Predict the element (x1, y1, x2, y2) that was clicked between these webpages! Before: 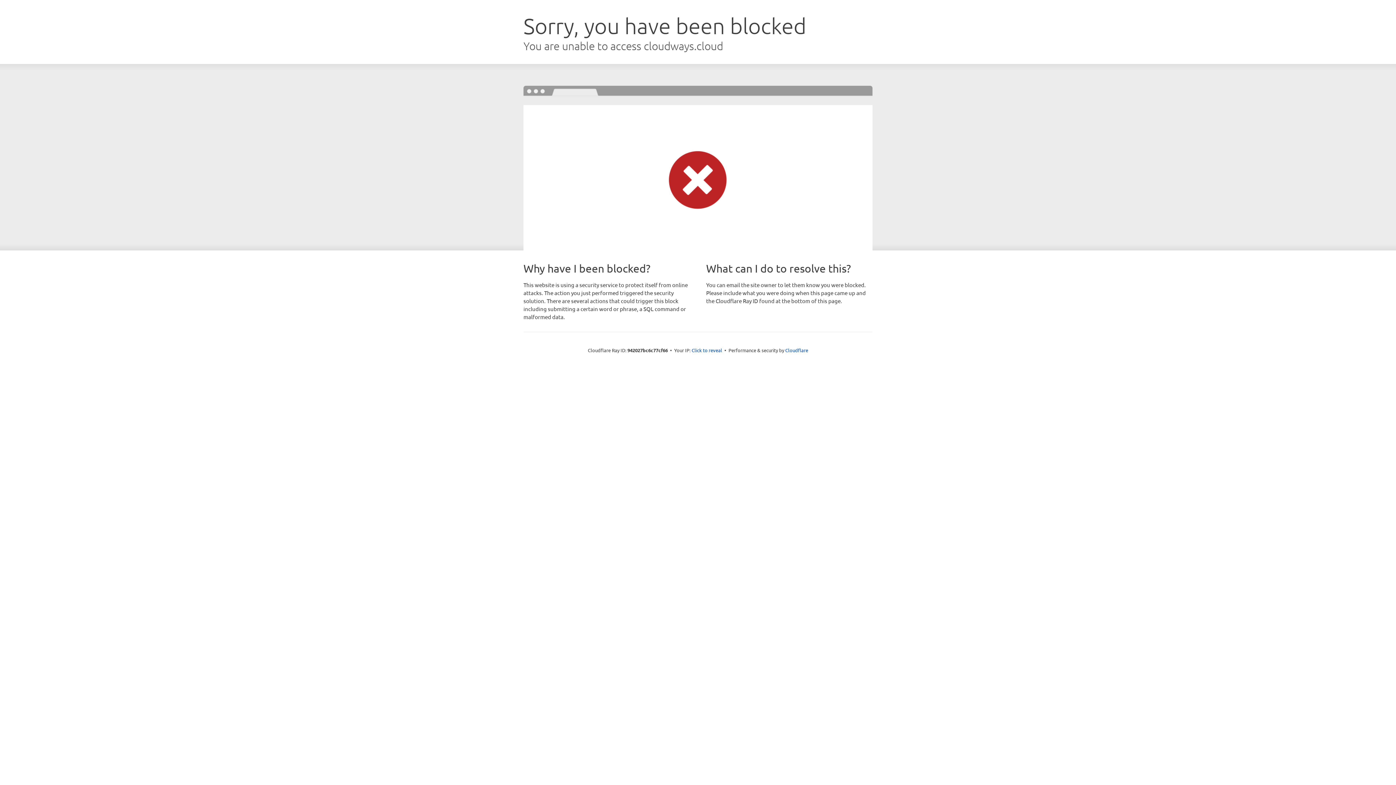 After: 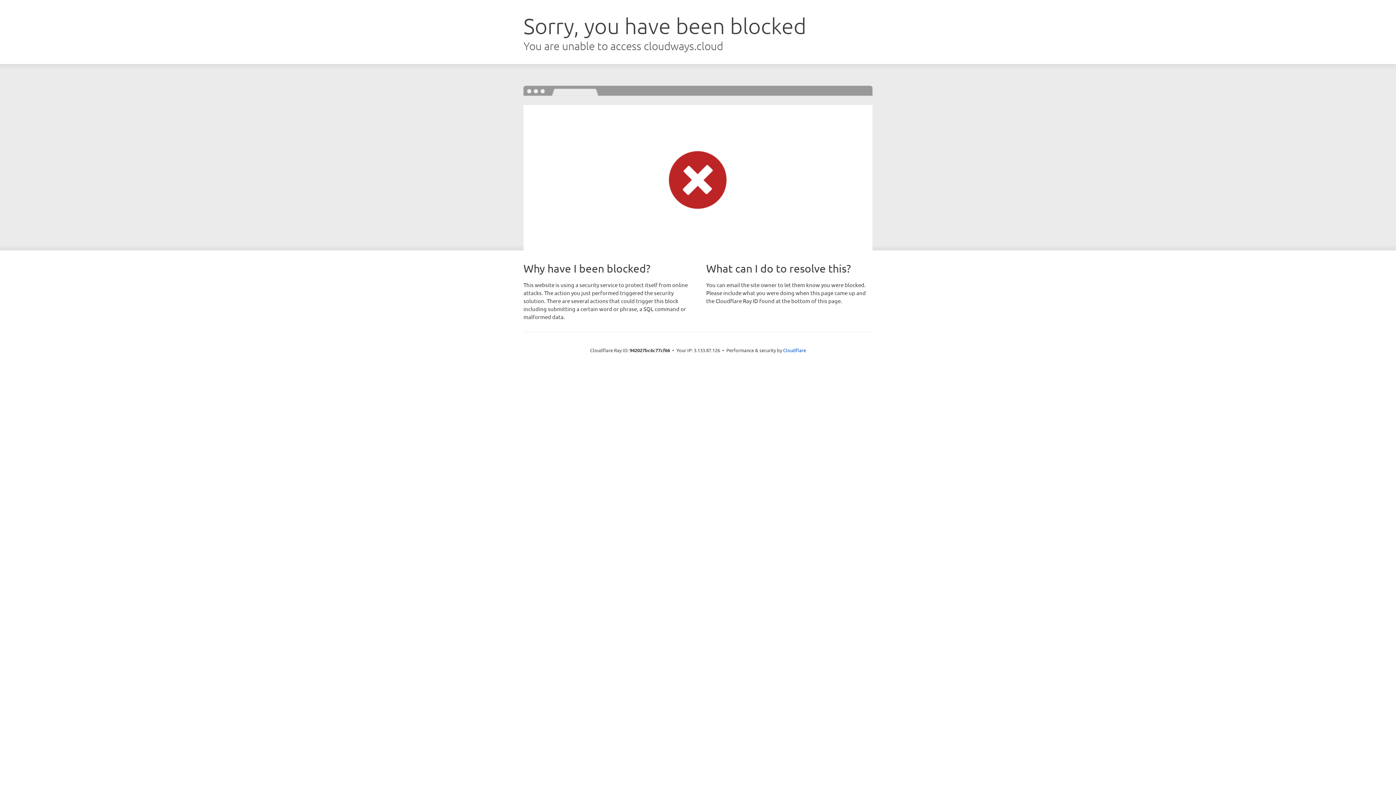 Action: bbox: (691, 346, 722, 353) label: Click to reveal